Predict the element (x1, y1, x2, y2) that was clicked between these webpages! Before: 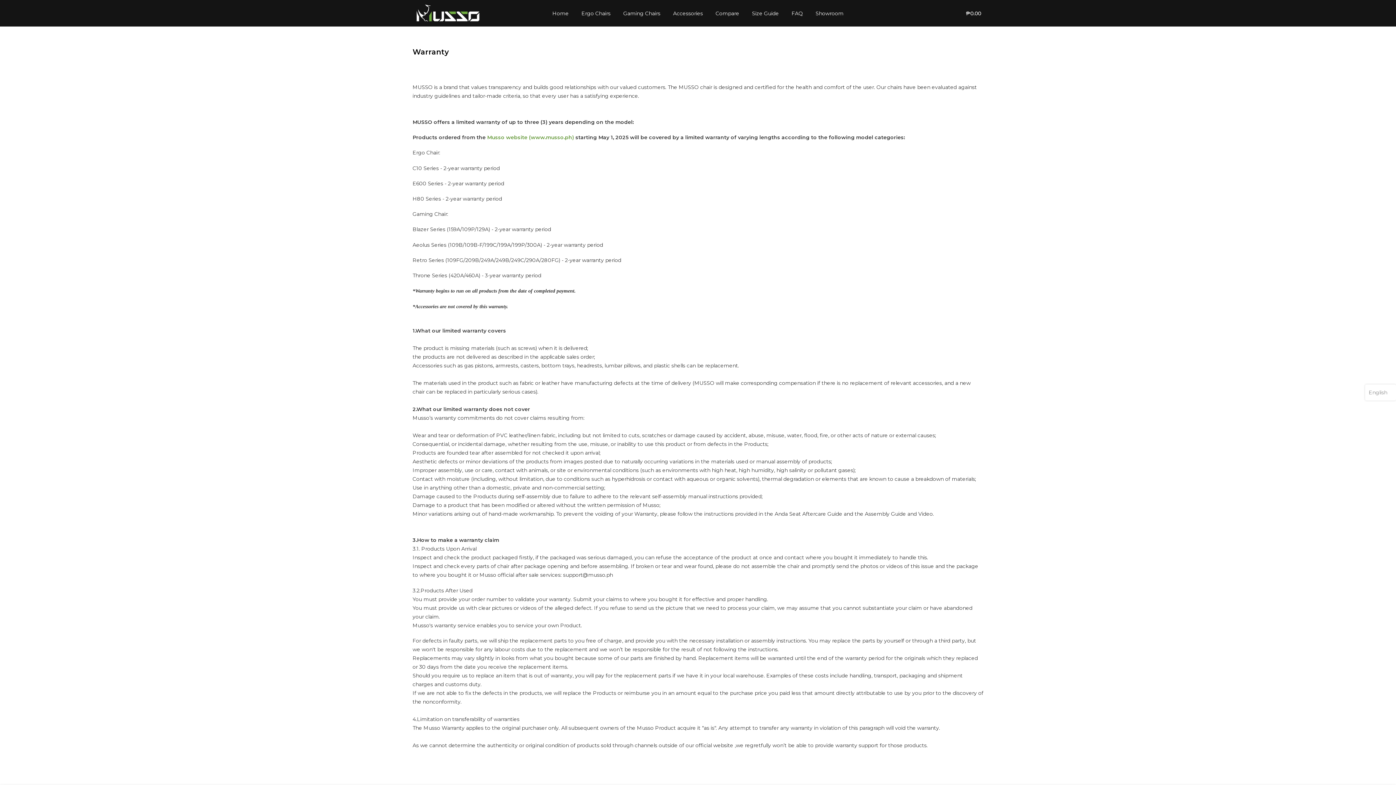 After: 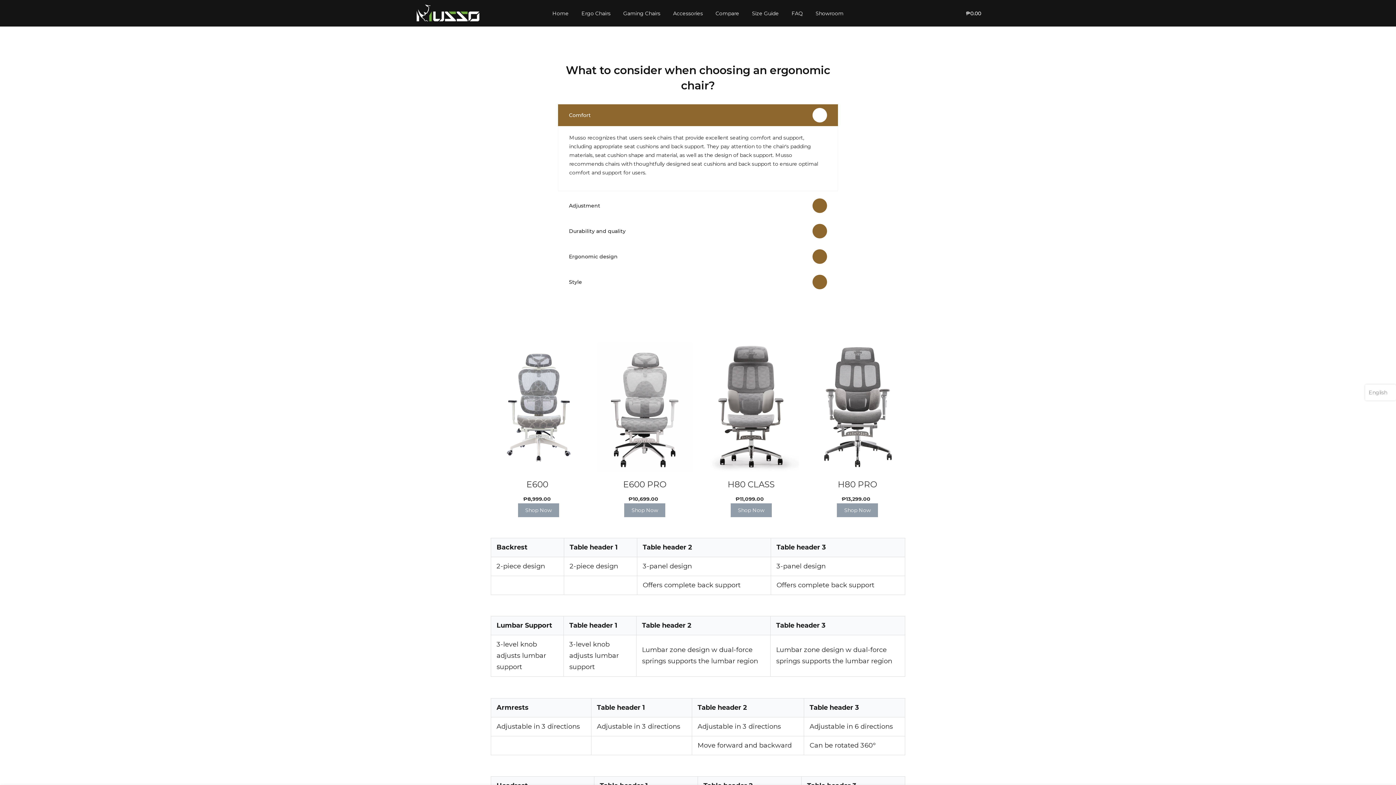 Action: bbox: (709, 0, 745, 26) label: Compare